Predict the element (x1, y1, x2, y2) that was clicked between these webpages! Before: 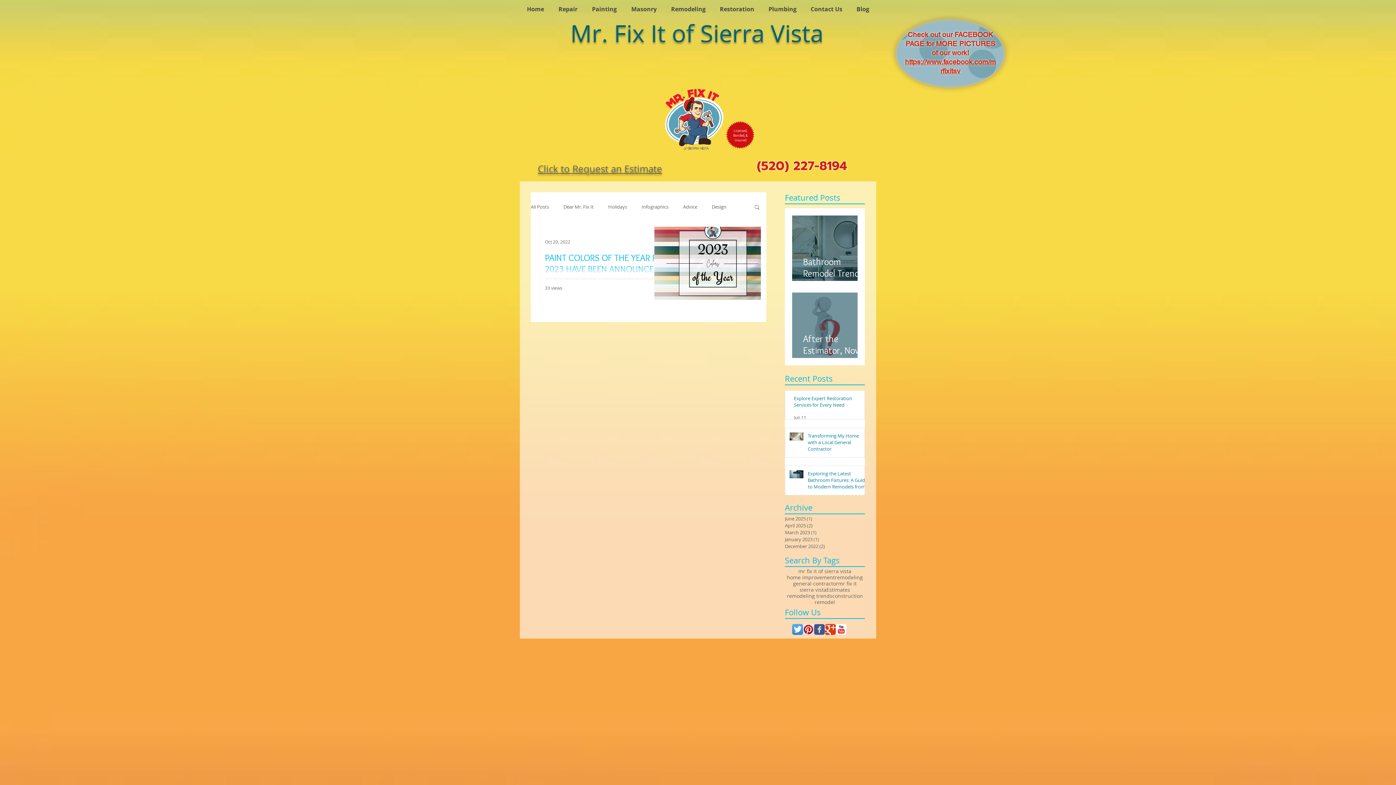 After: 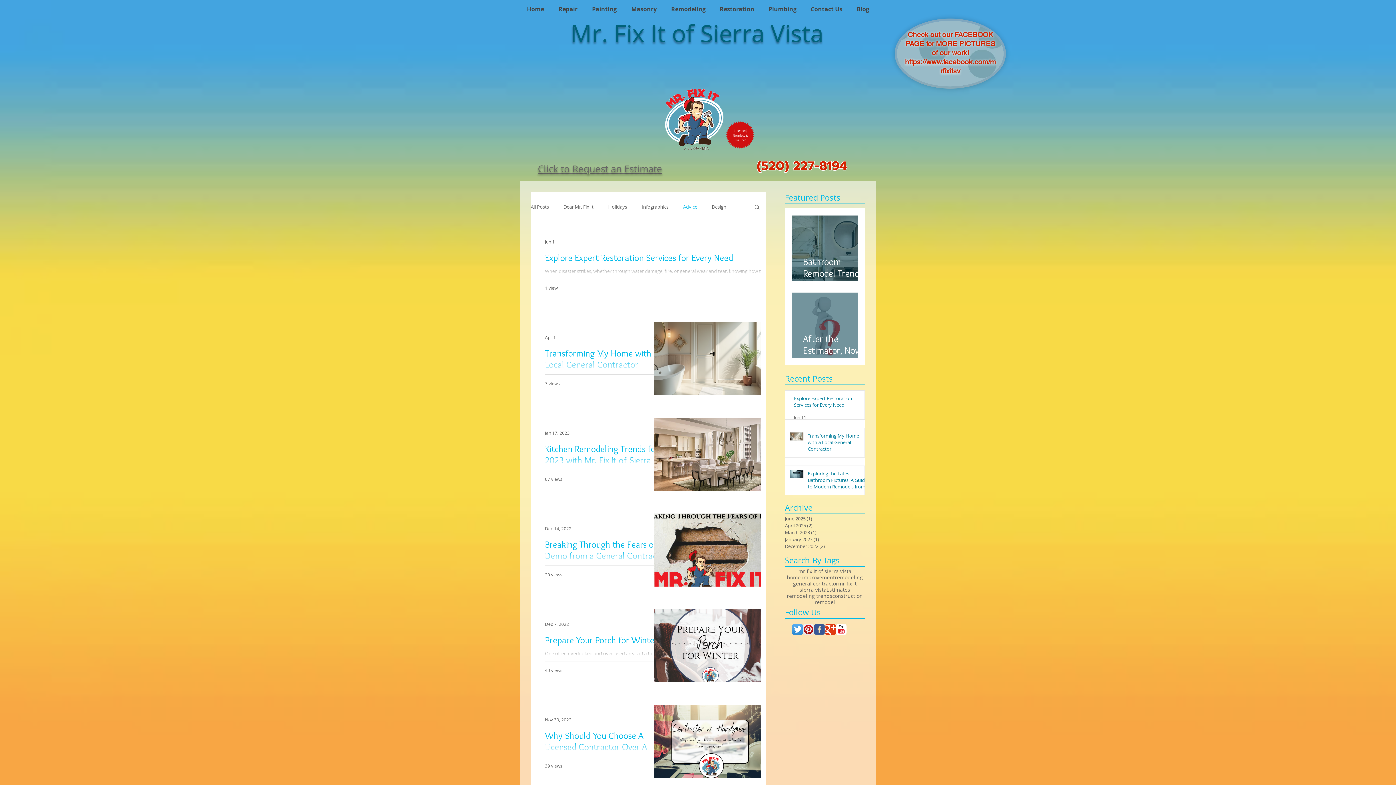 Action: bbox: (683, 204, 697, 209) label: Advice